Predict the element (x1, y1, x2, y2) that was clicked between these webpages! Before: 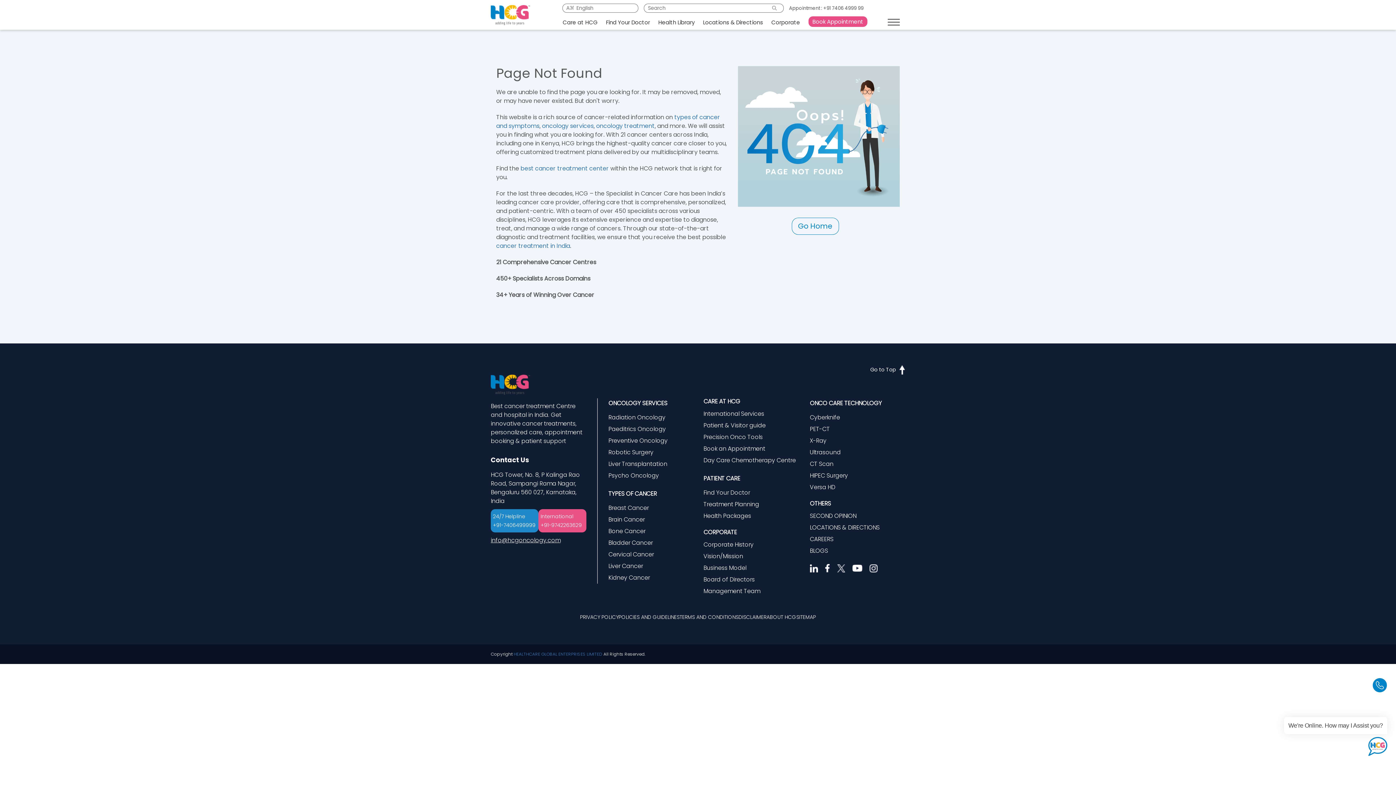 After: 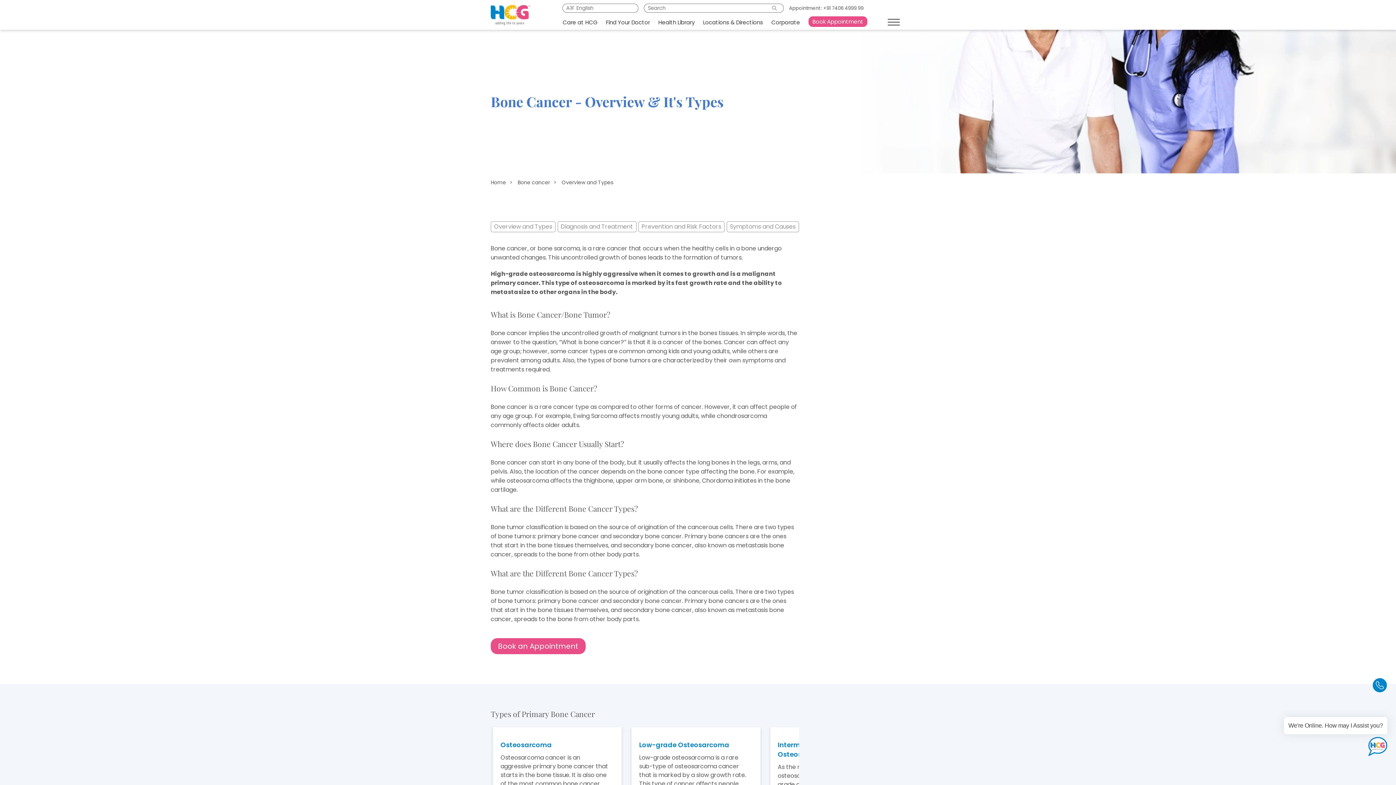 Action: bbox: (608, 525, 692, 537) label: Bone Cancer